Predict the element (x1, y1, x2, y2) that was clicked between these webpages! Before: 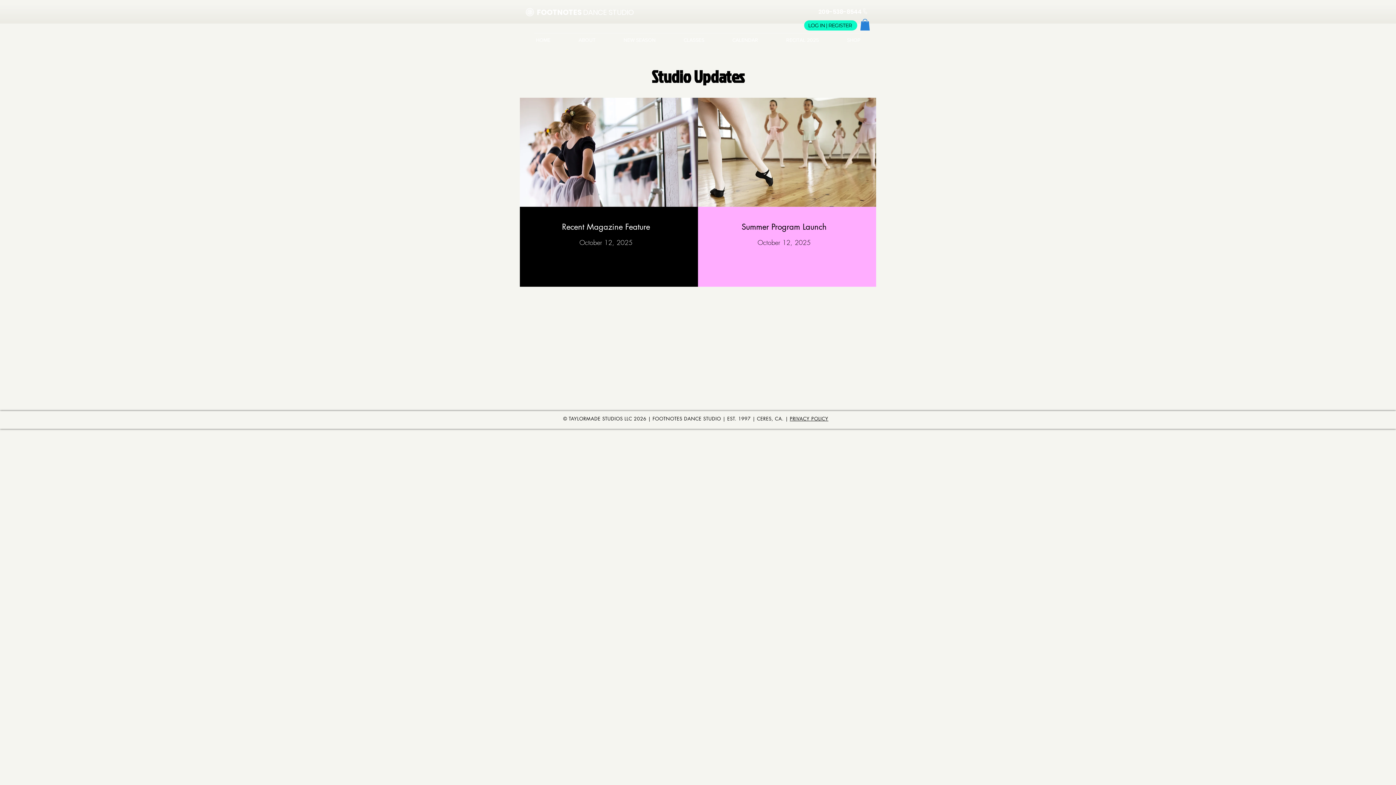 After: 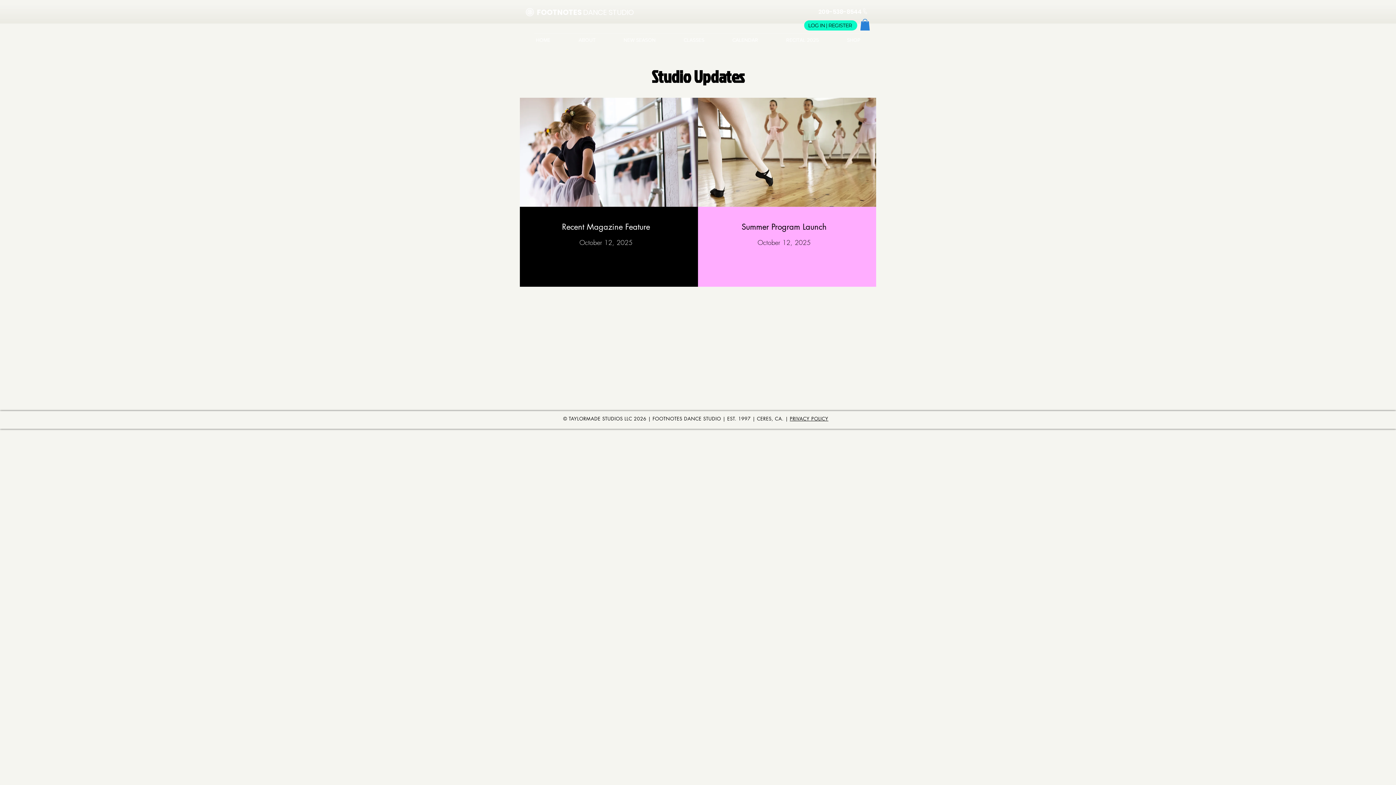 Action: label:  209-538-8544 bbox: (817, 7, 862, 16)